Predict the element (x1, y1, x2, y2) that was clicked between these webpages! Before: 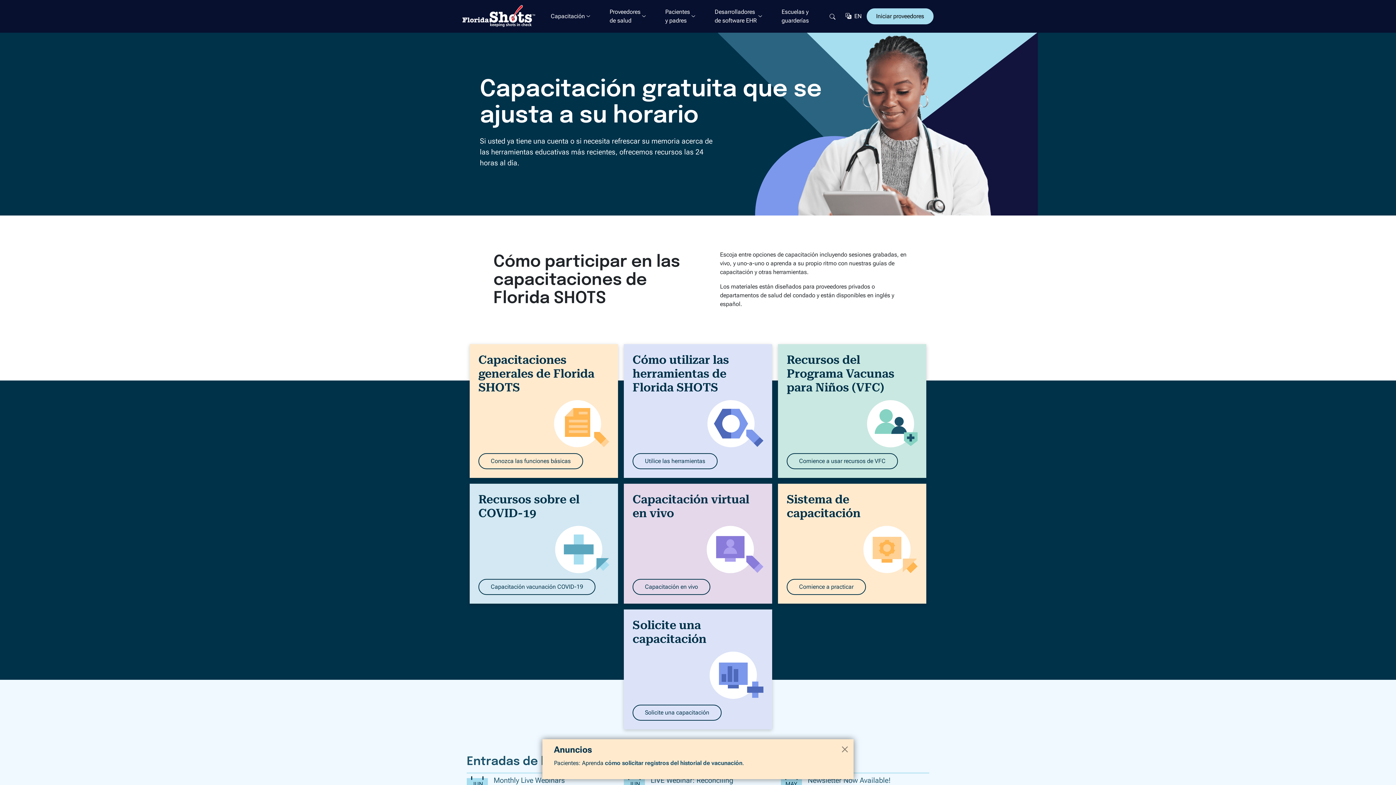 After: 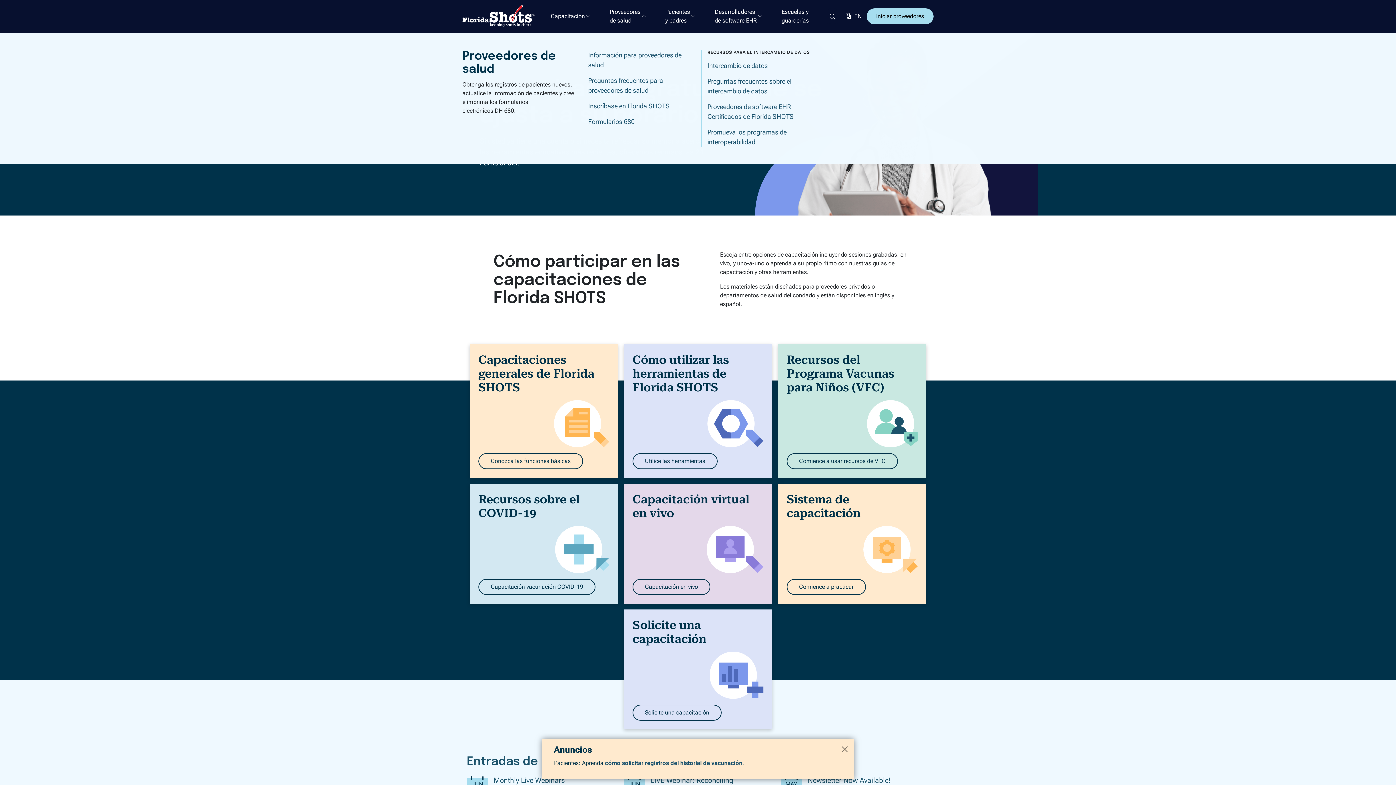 Action: bbox: (606, 0, 649, 32) label: Proveedores
de salud